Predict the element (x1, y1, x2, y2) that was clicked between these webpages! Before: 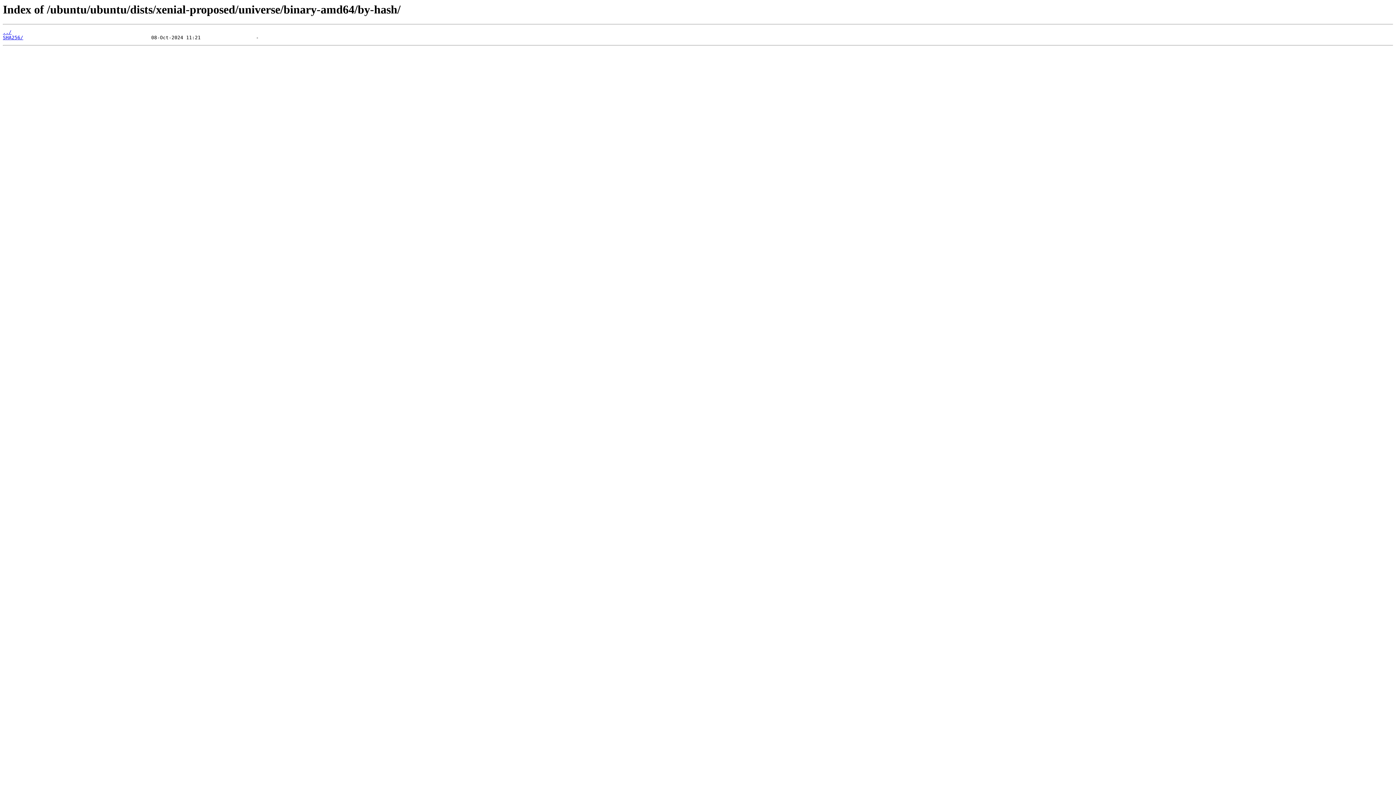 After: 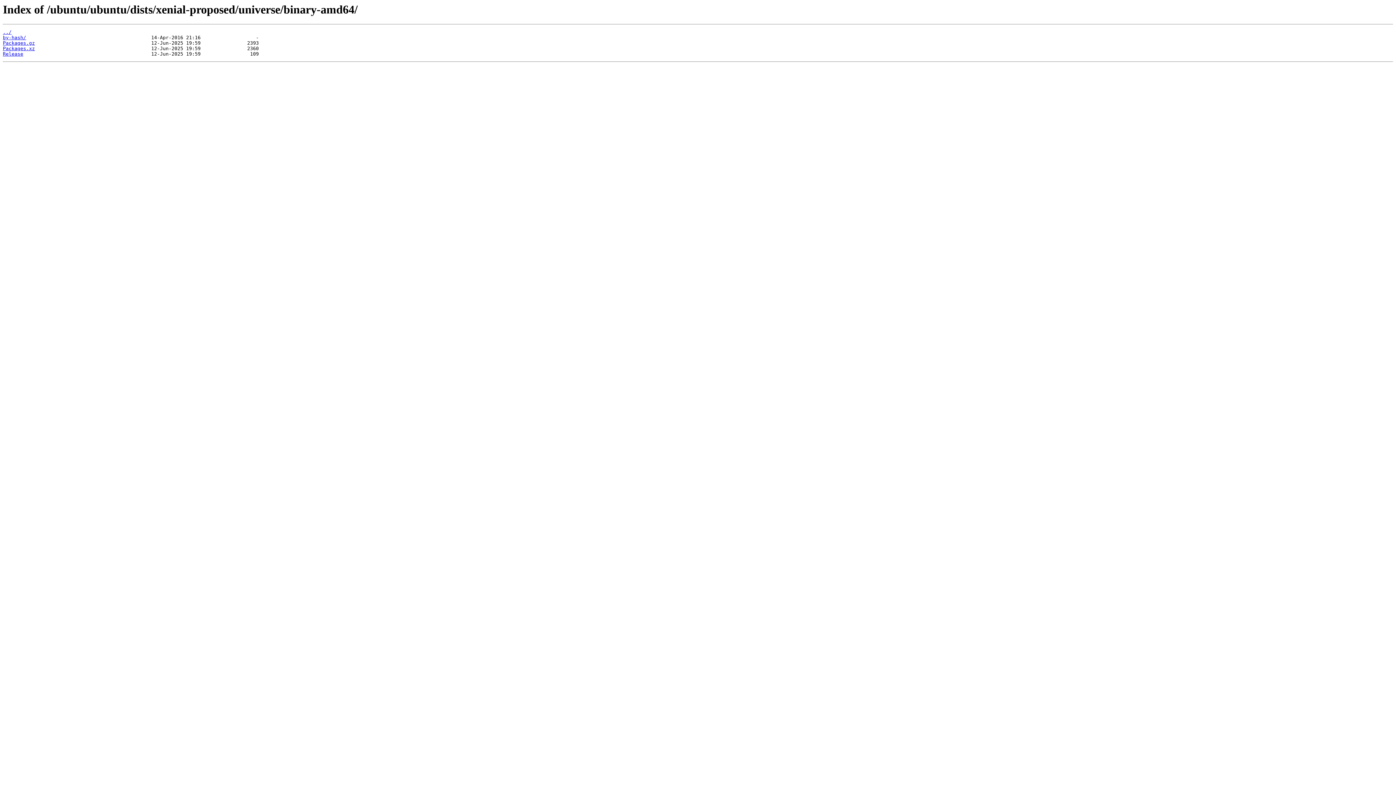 Action: label: ../ bbox: (2, 29, 11, 35)